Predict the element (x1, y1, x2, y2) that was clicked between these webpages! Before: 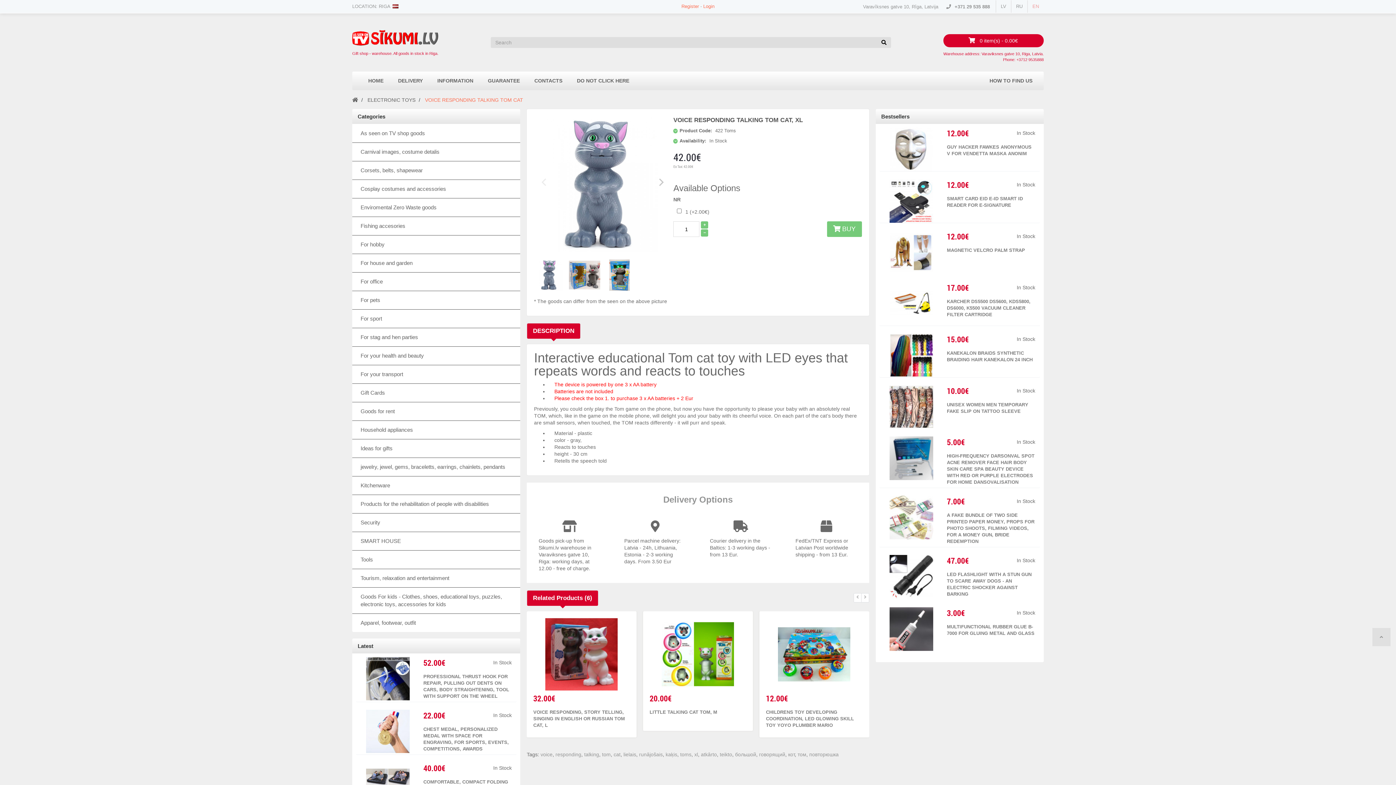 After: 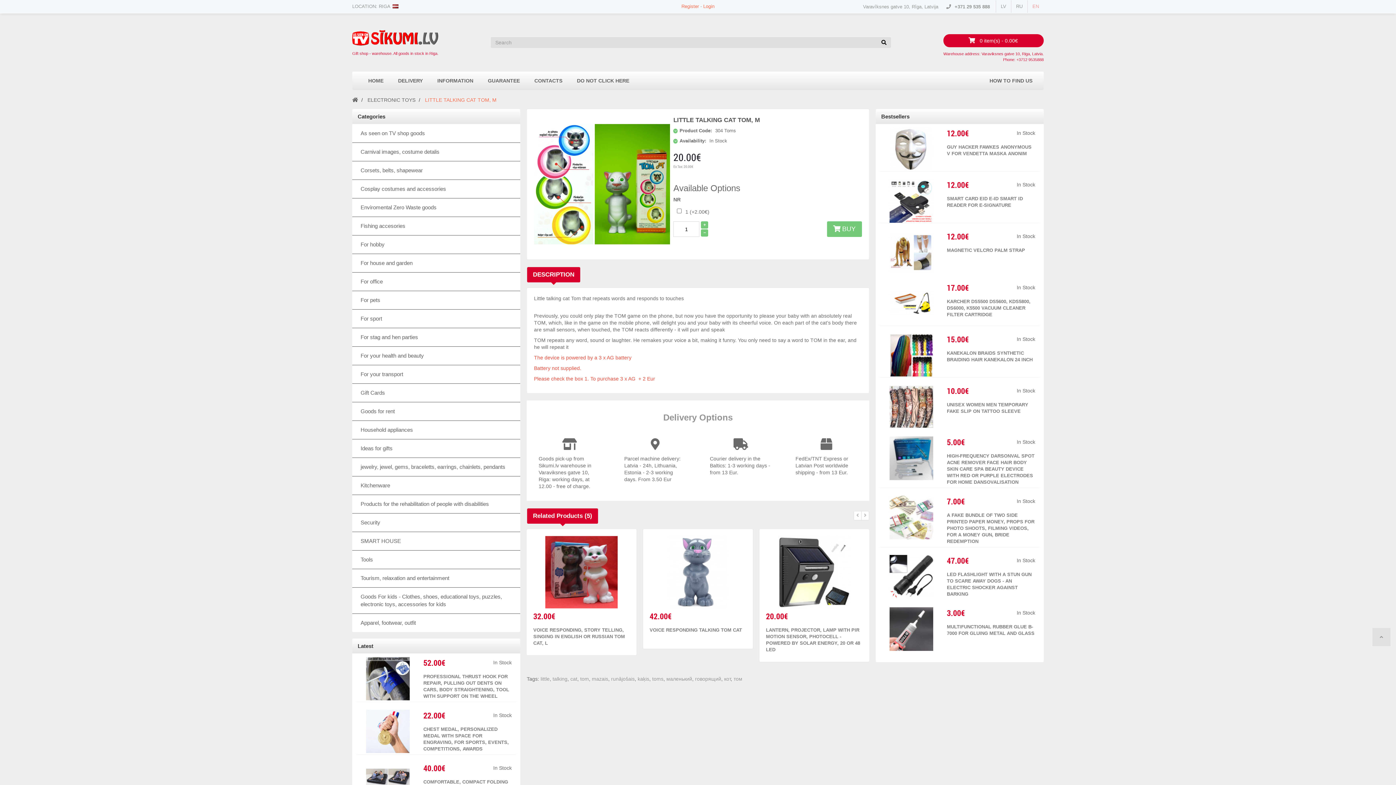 Action: label: LITTLE TALKING CAT TOM, M bbox: (649, 709, 717, 715)